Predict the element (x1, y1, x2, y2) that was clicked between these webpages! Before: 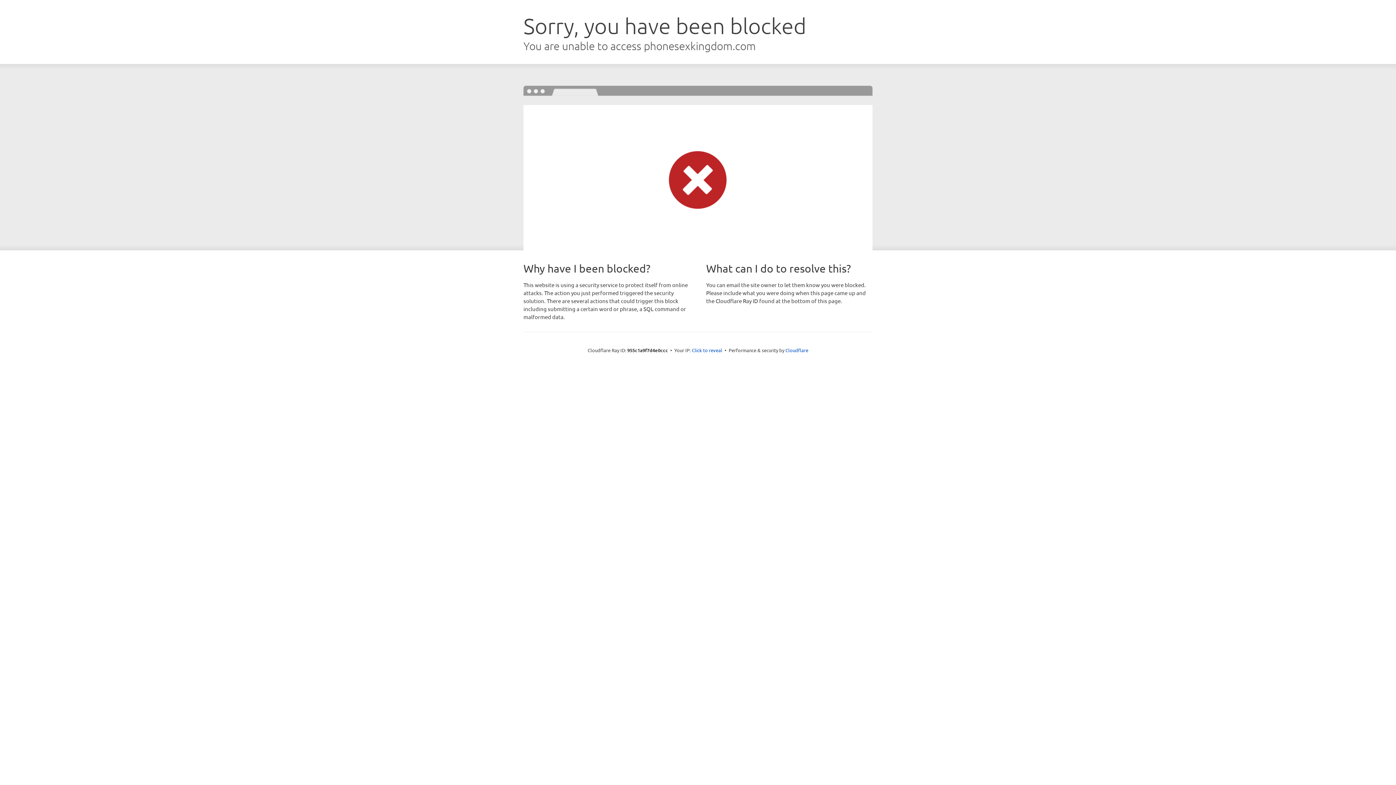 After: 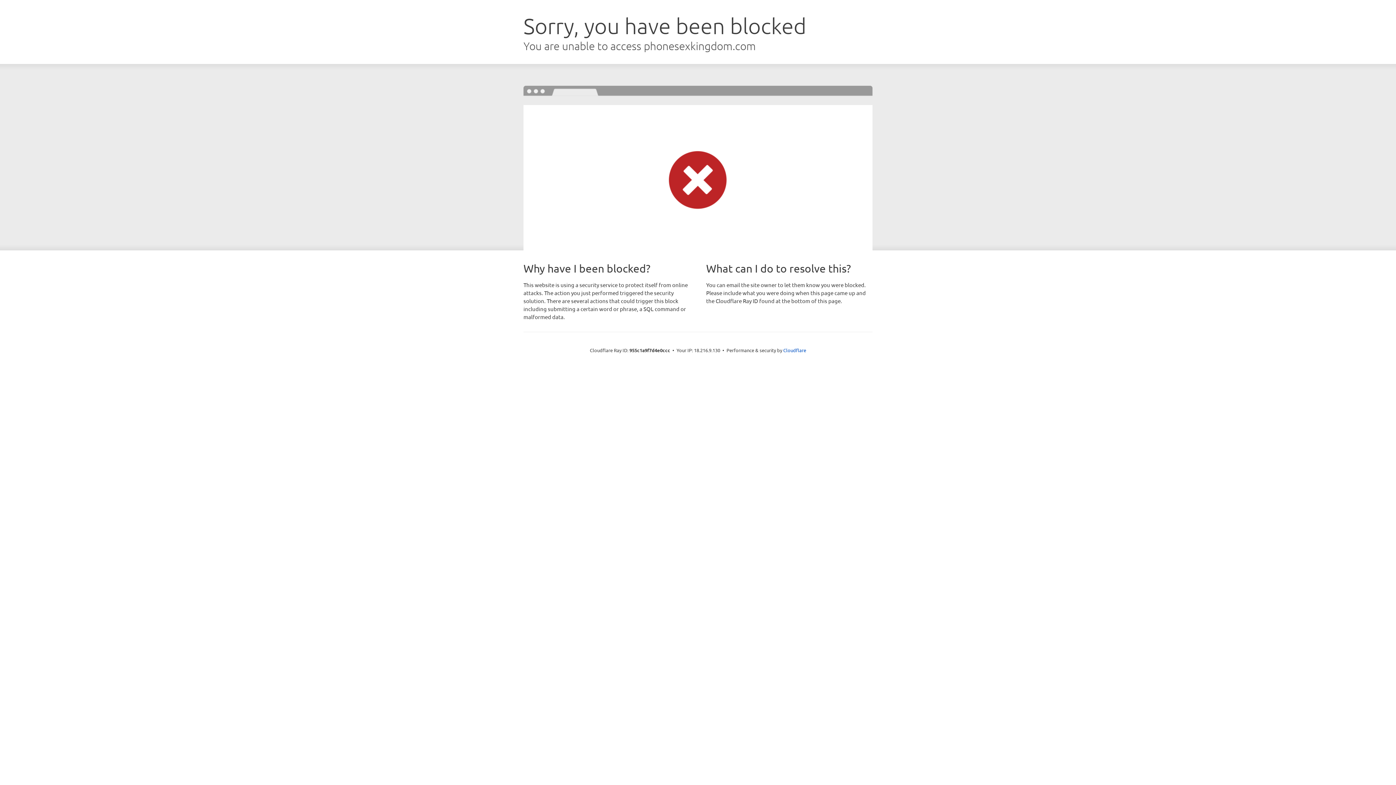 Action: bbox: (692, 346, 722, 353) label: Click to reveal